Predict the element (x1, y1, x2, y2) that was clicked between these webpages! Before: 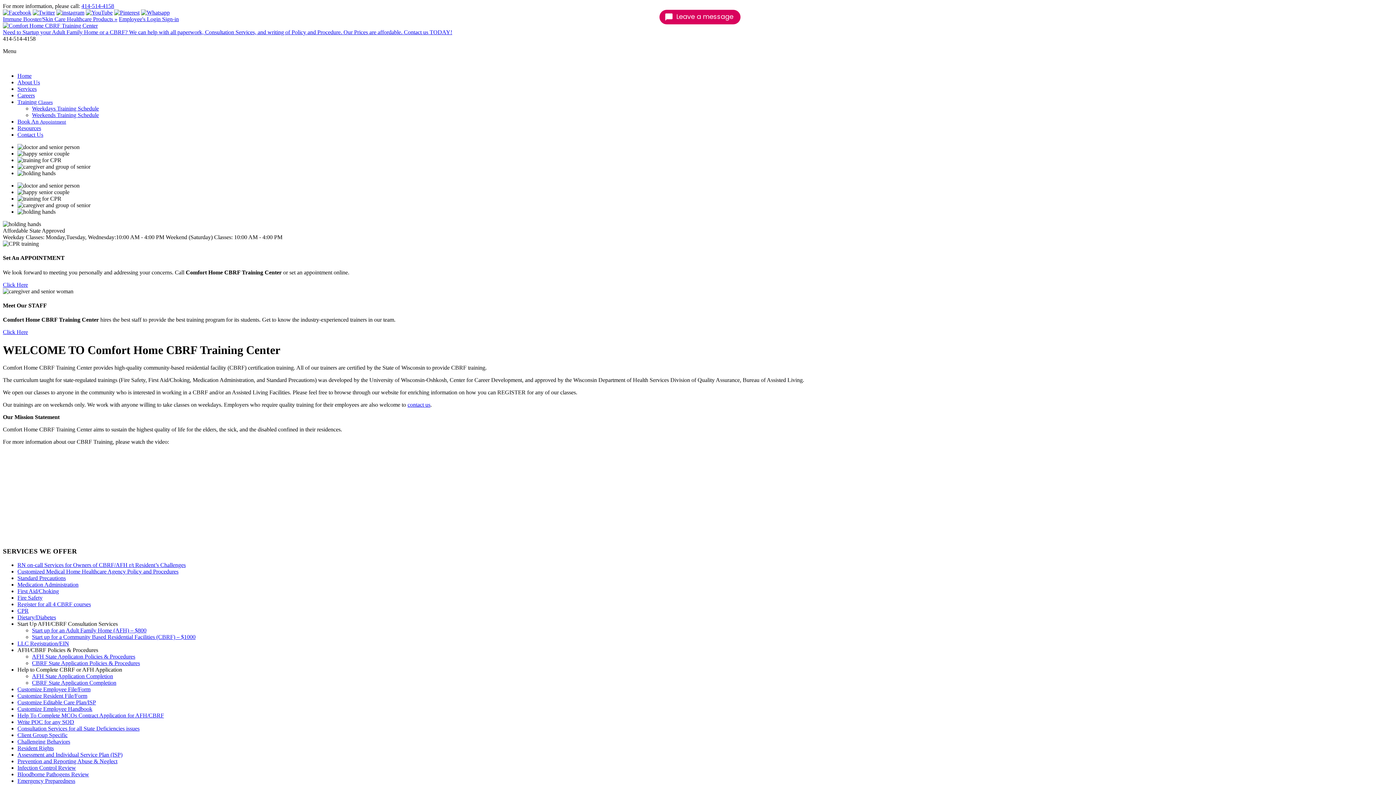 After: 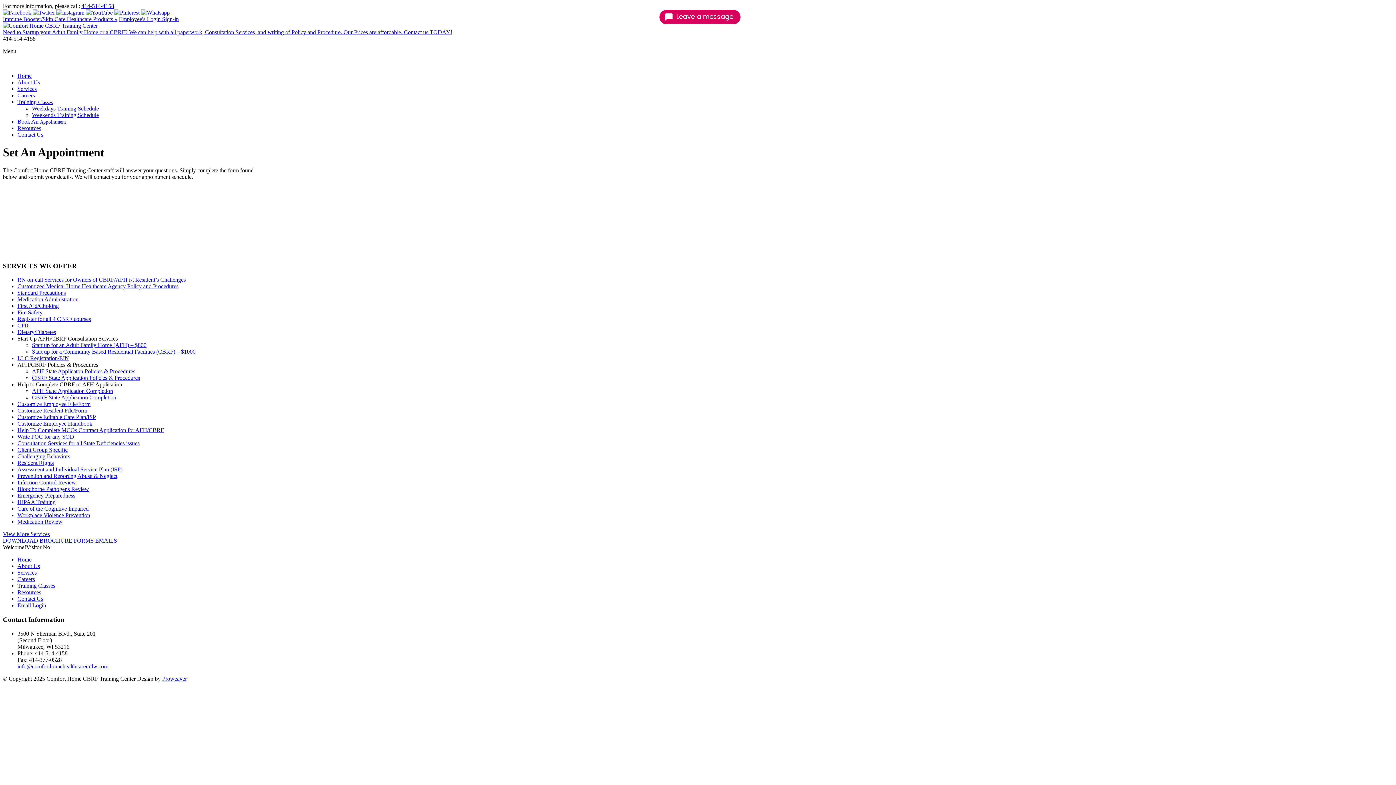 Action: bbox: (2, 281, 28, 287) label: Click Here